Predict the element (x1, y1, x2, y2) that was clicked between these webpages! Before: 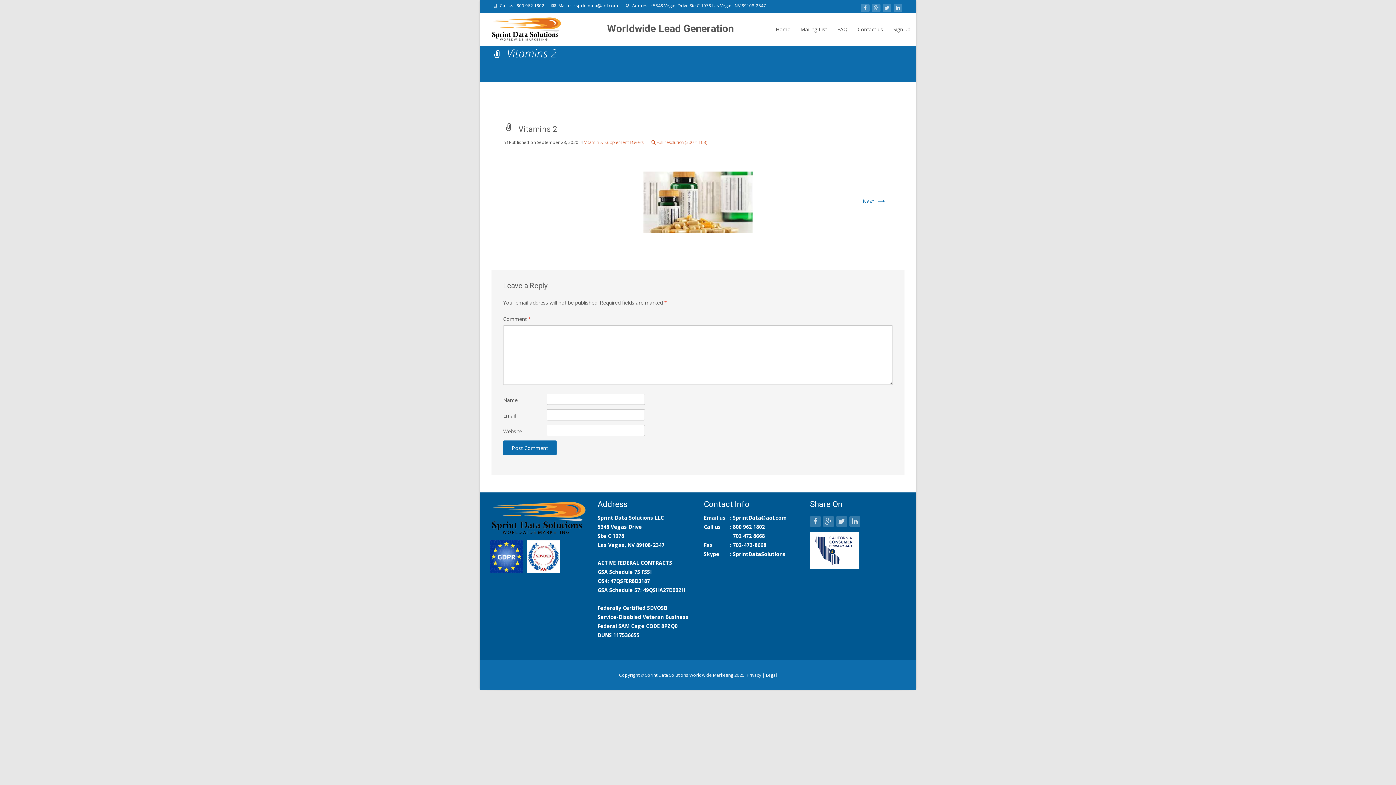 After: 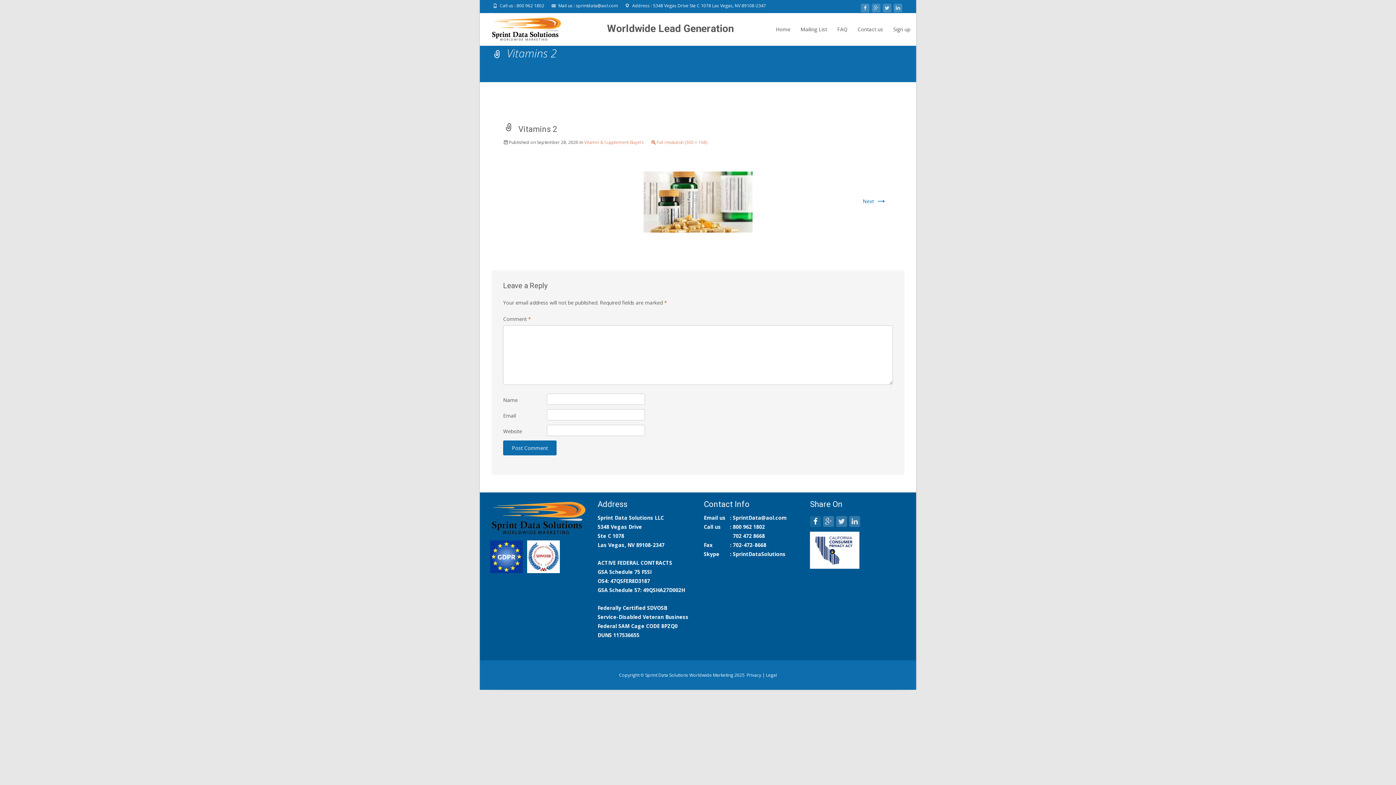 Action: bbox: (810, 519, 821, 525)